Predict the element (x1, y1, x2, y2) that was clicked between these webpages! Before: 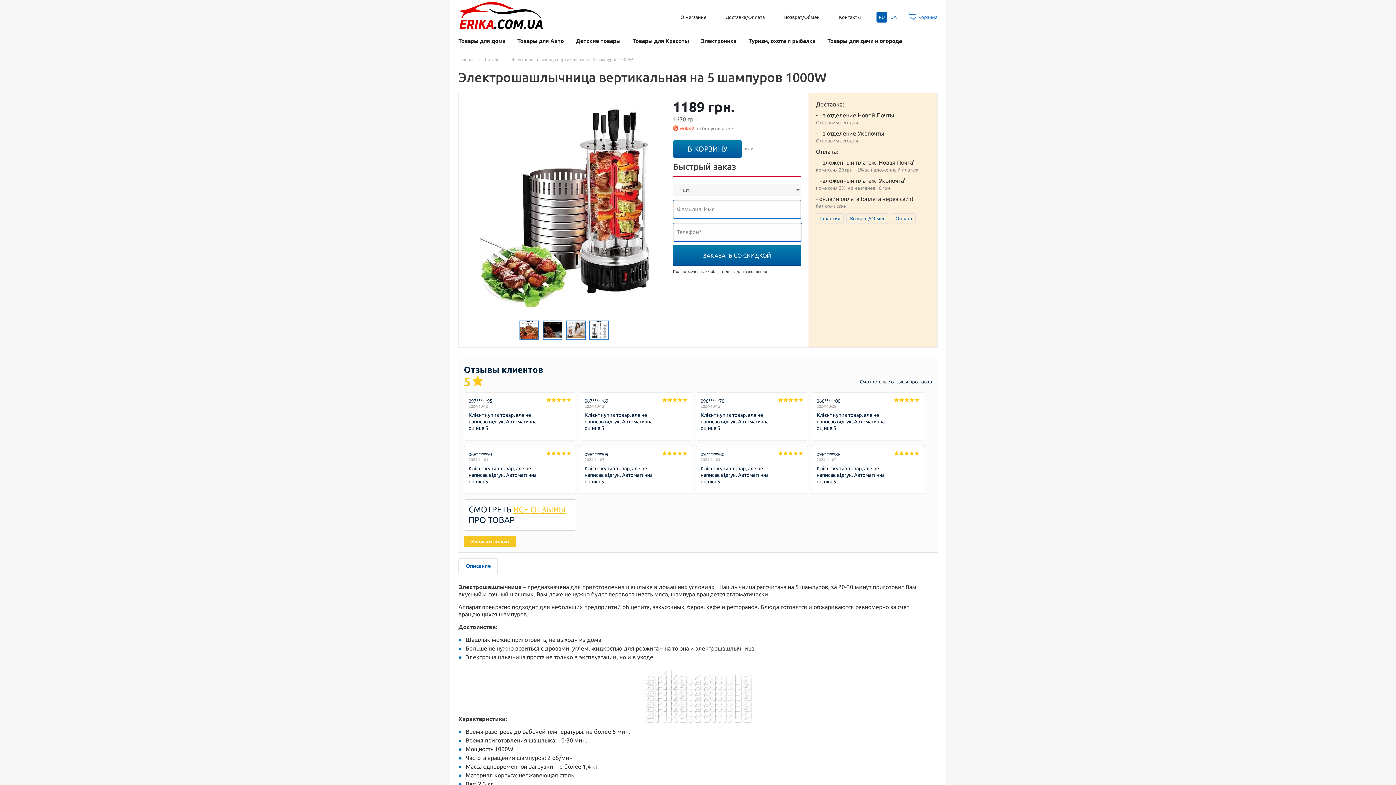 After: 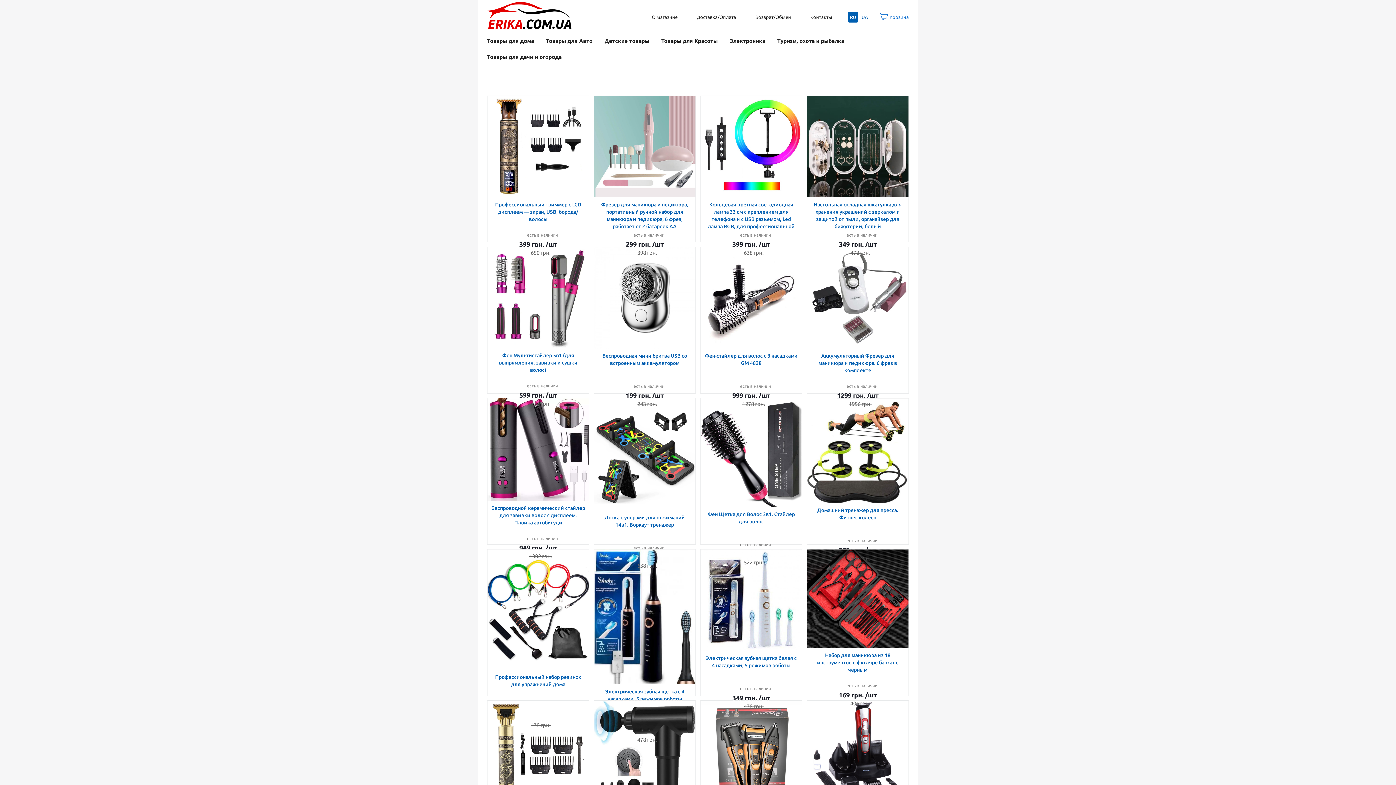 Action: label: Товары для Красоты bbox: (632, 37, 689, 44)